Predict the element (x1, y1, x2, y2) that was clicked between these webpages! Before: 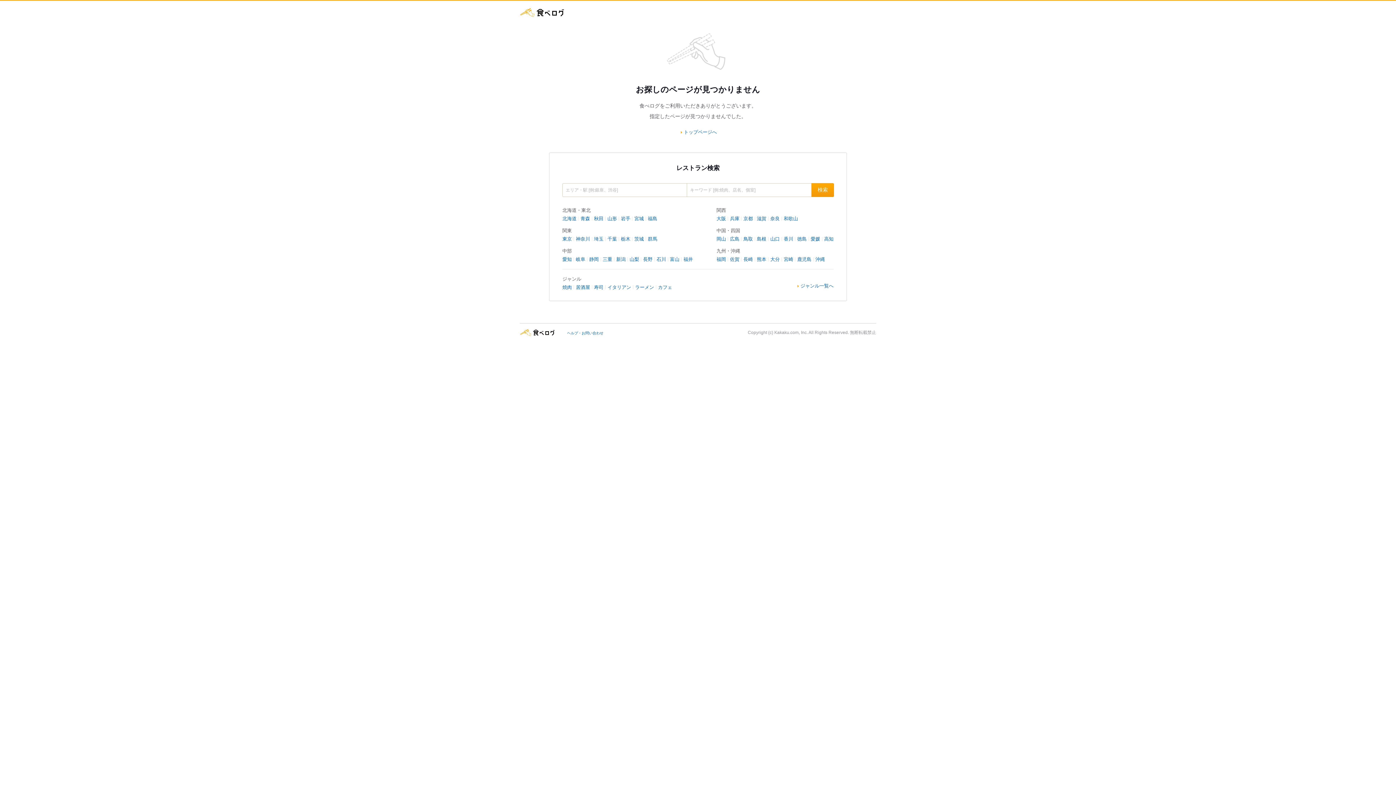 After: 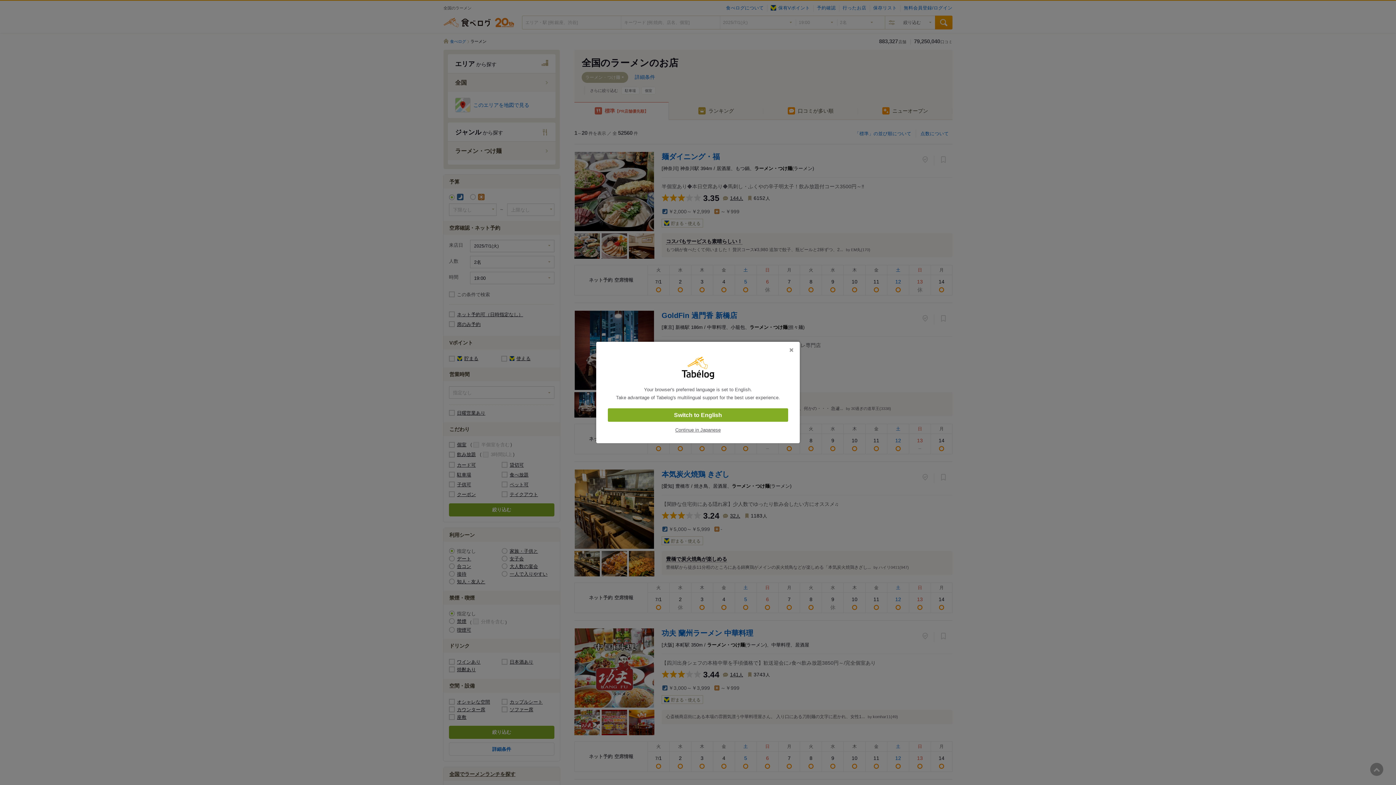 Action: label: ラーメン bbox: (635, 284, 654, 290)